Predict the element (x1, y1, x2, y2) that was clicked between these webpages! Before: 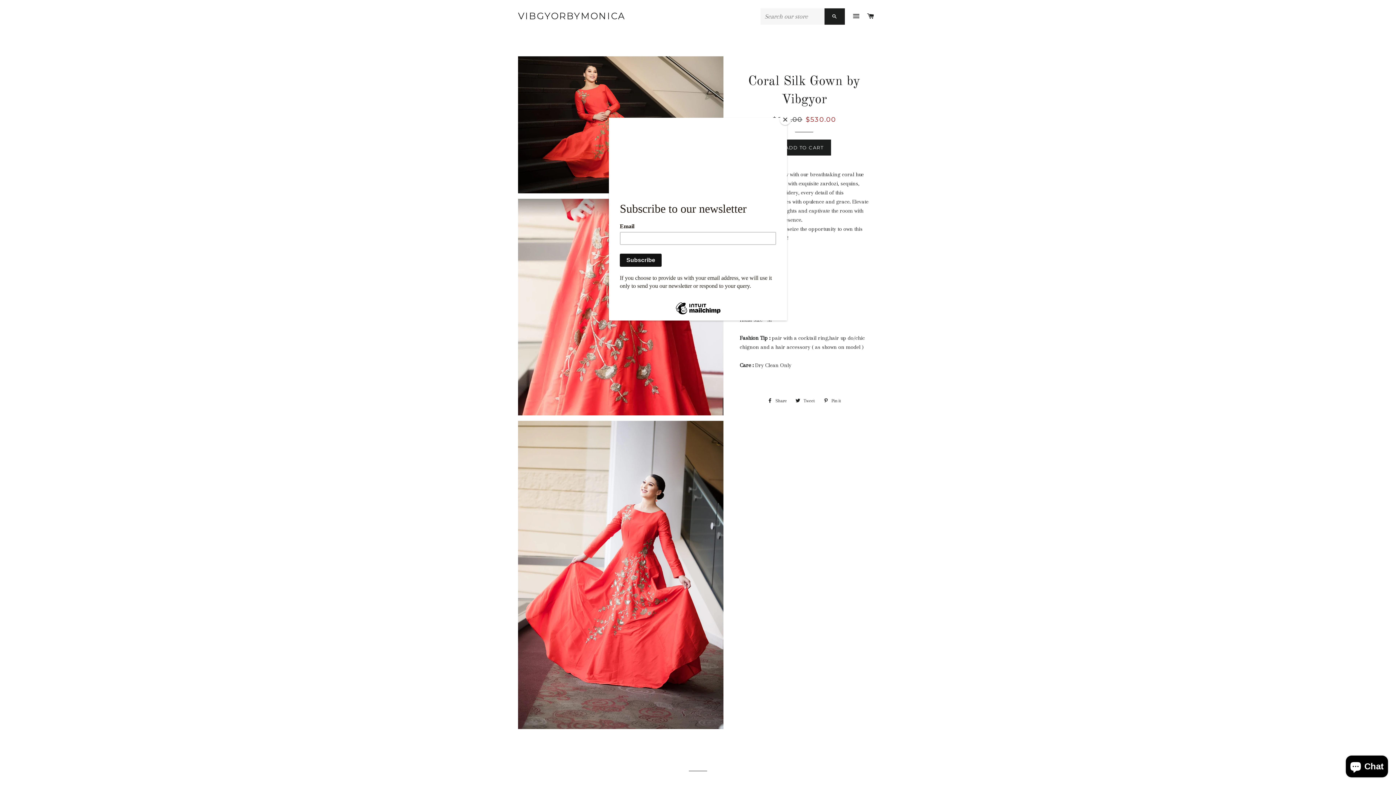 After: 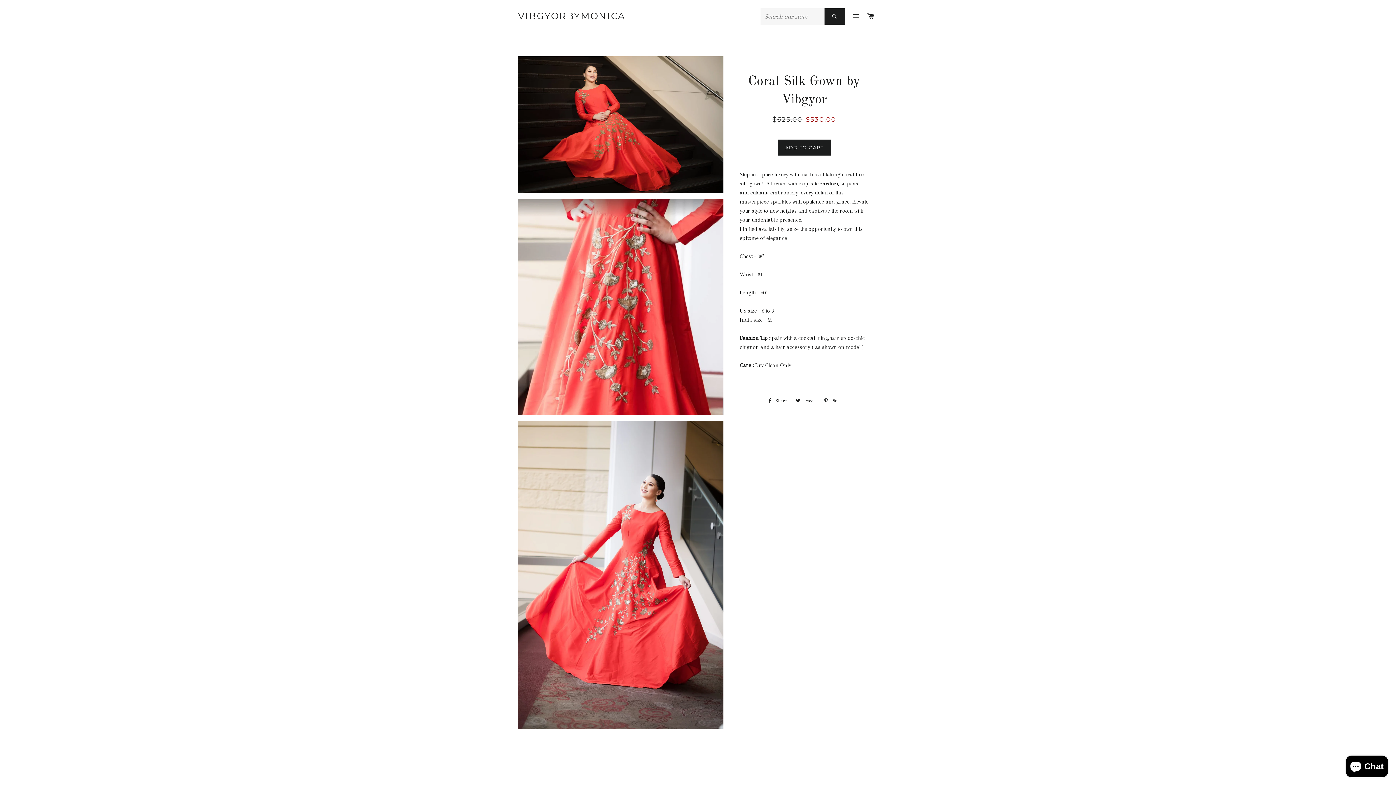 Action: label: Close bbox: (780, 114, 790, 125)